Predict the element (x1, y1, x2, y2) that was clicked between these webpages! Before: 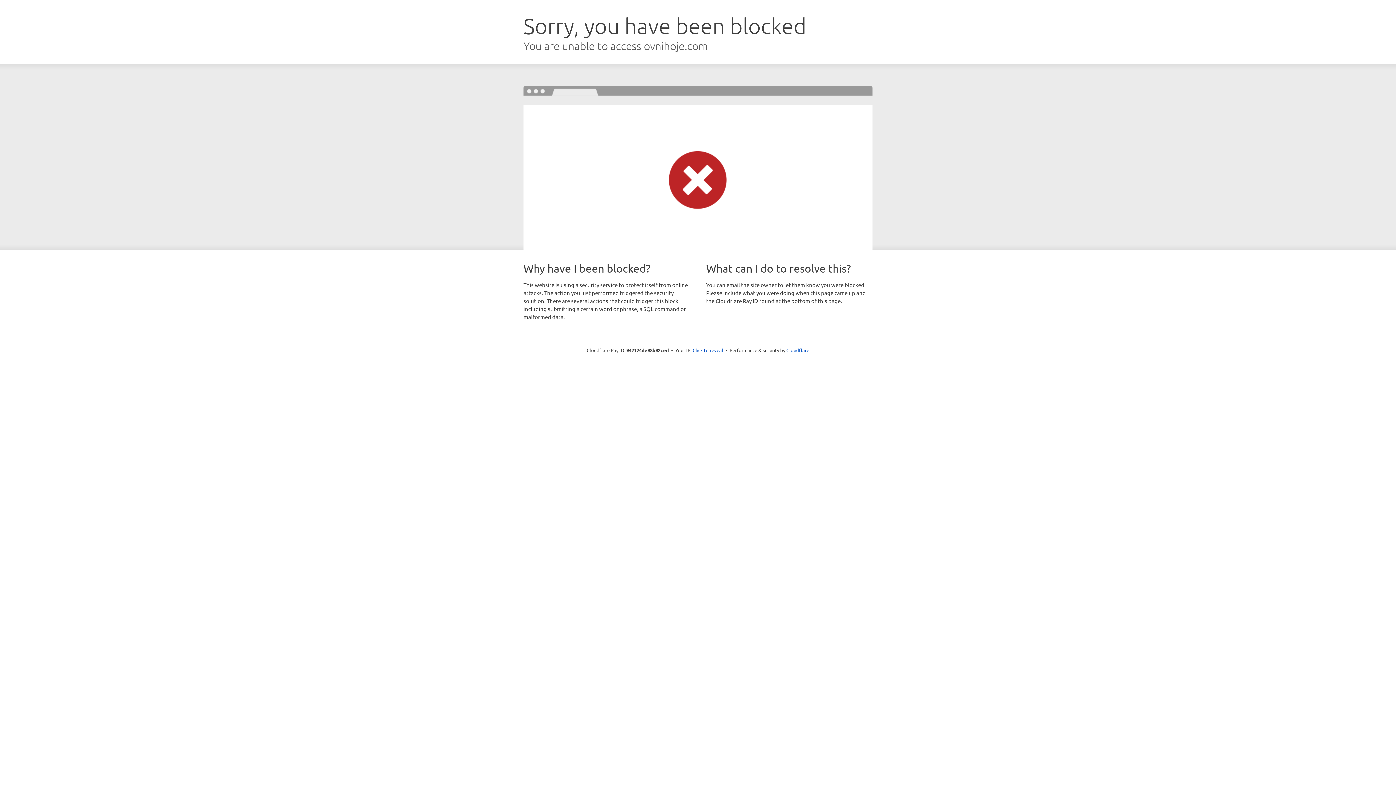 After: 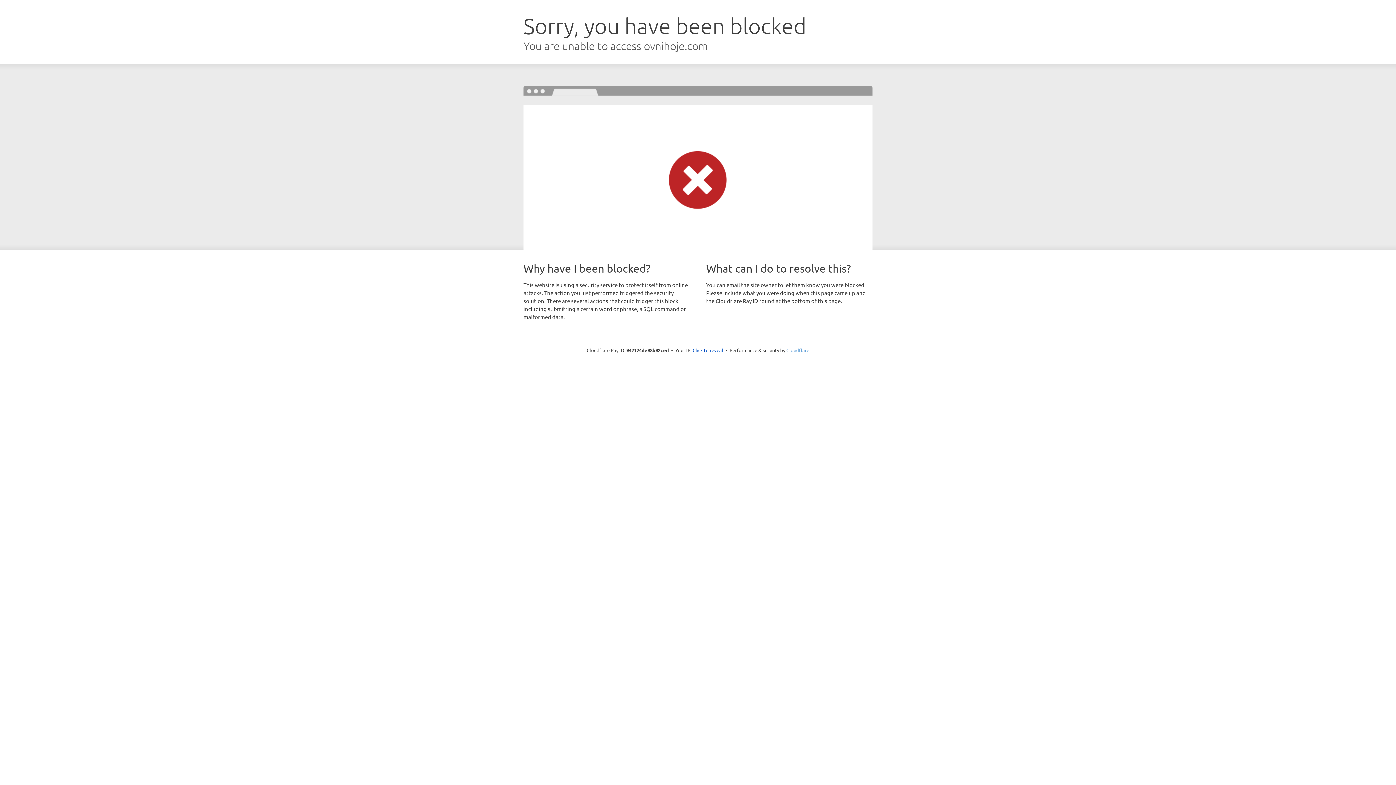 Action: bbox: (786, 347, 809, 353) label: Cloudflare